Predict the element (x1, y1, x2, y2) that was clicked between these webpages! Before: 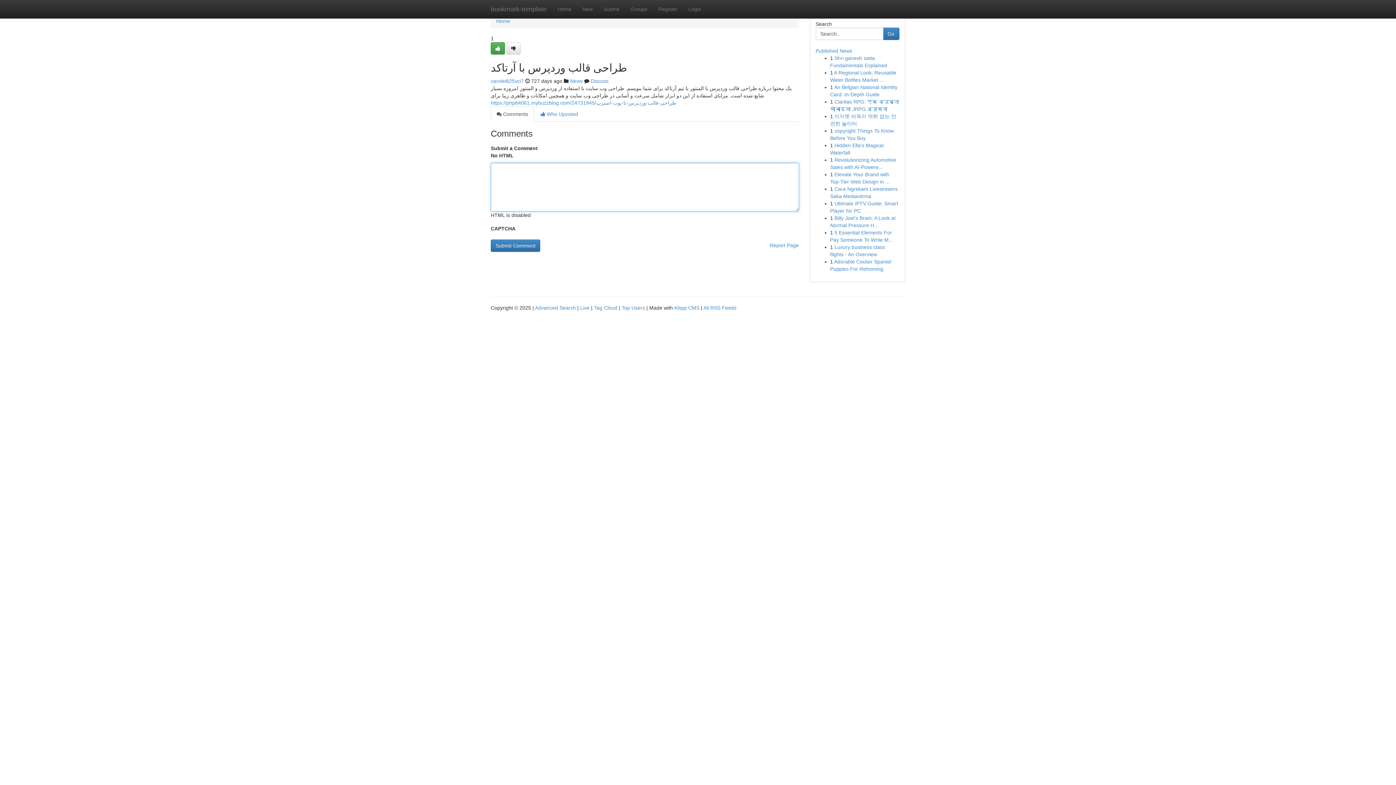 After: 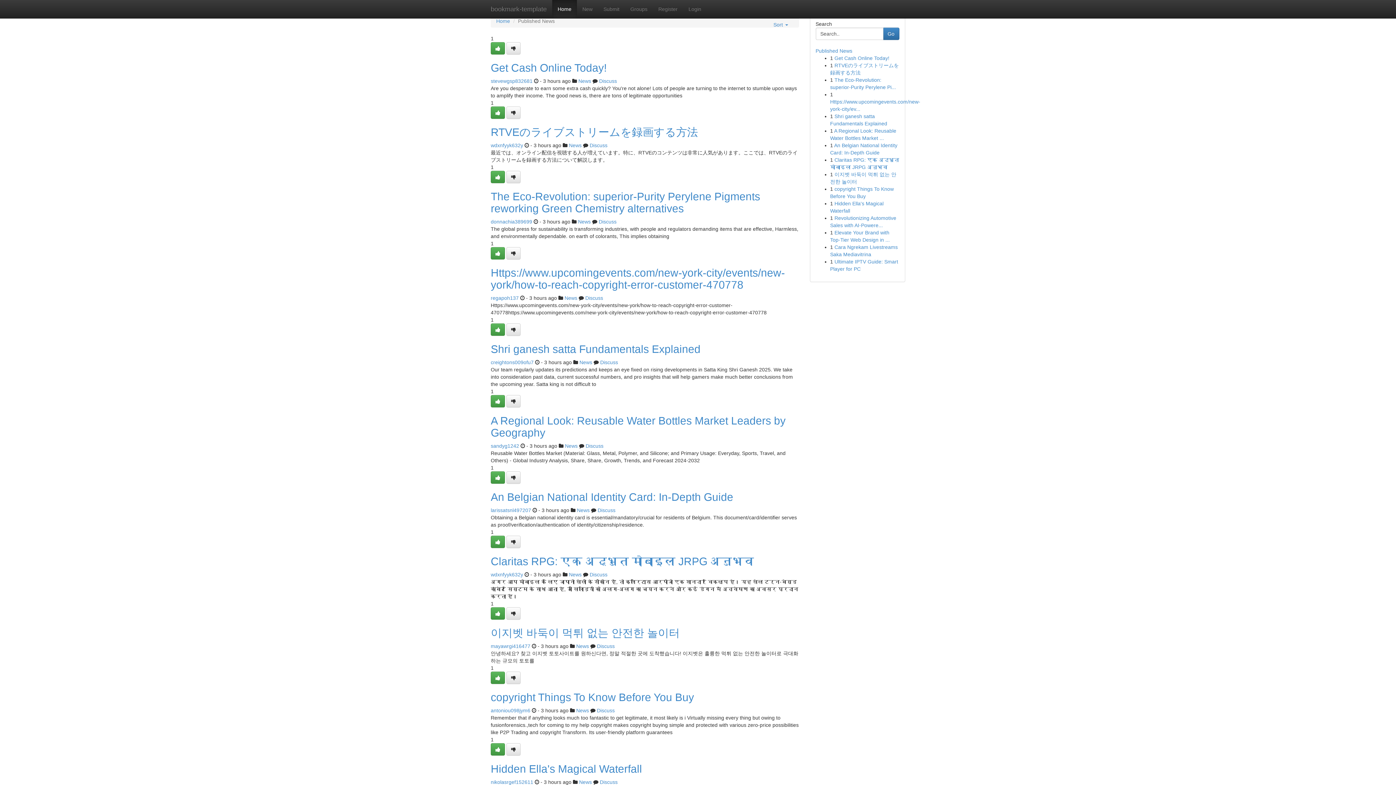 Action: bbox: (815, 48, 852, 53) label: Published News